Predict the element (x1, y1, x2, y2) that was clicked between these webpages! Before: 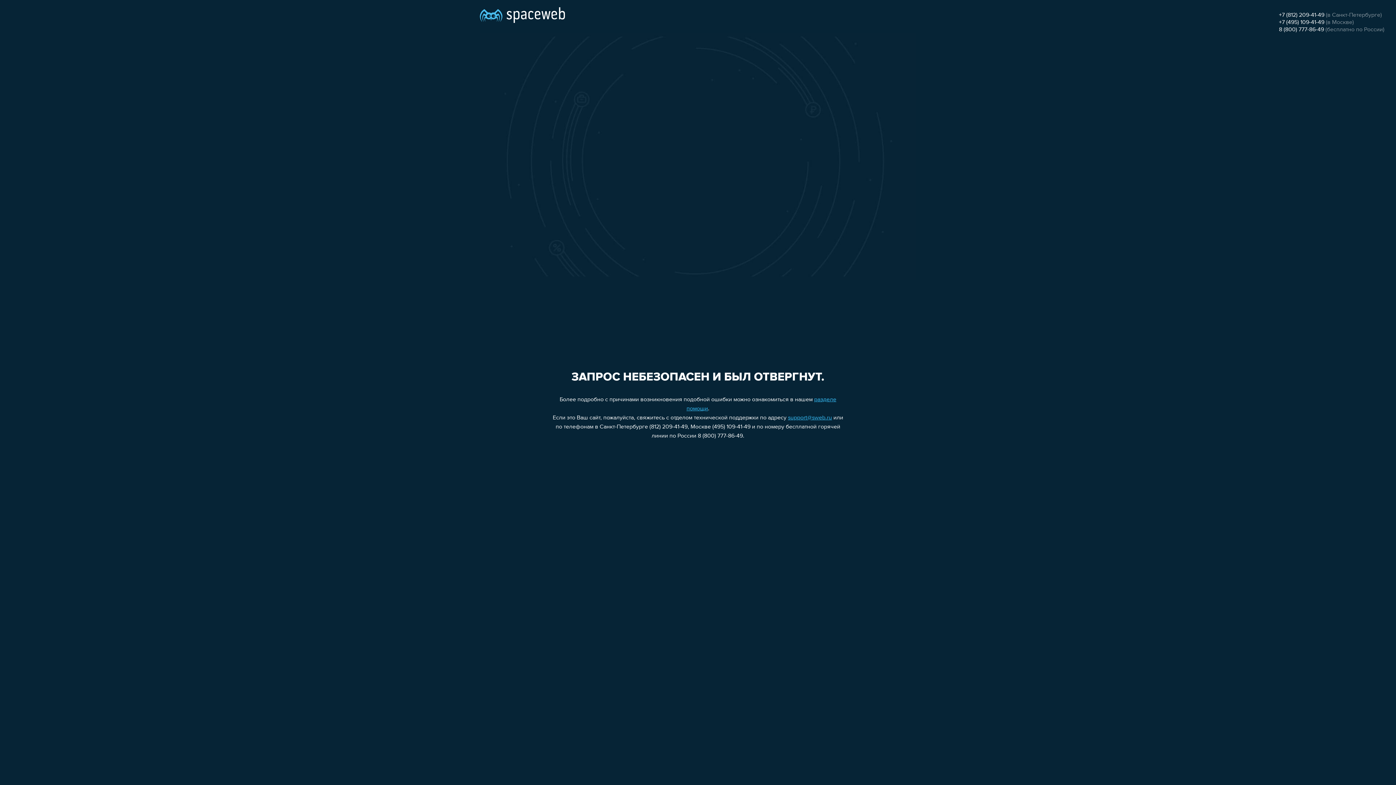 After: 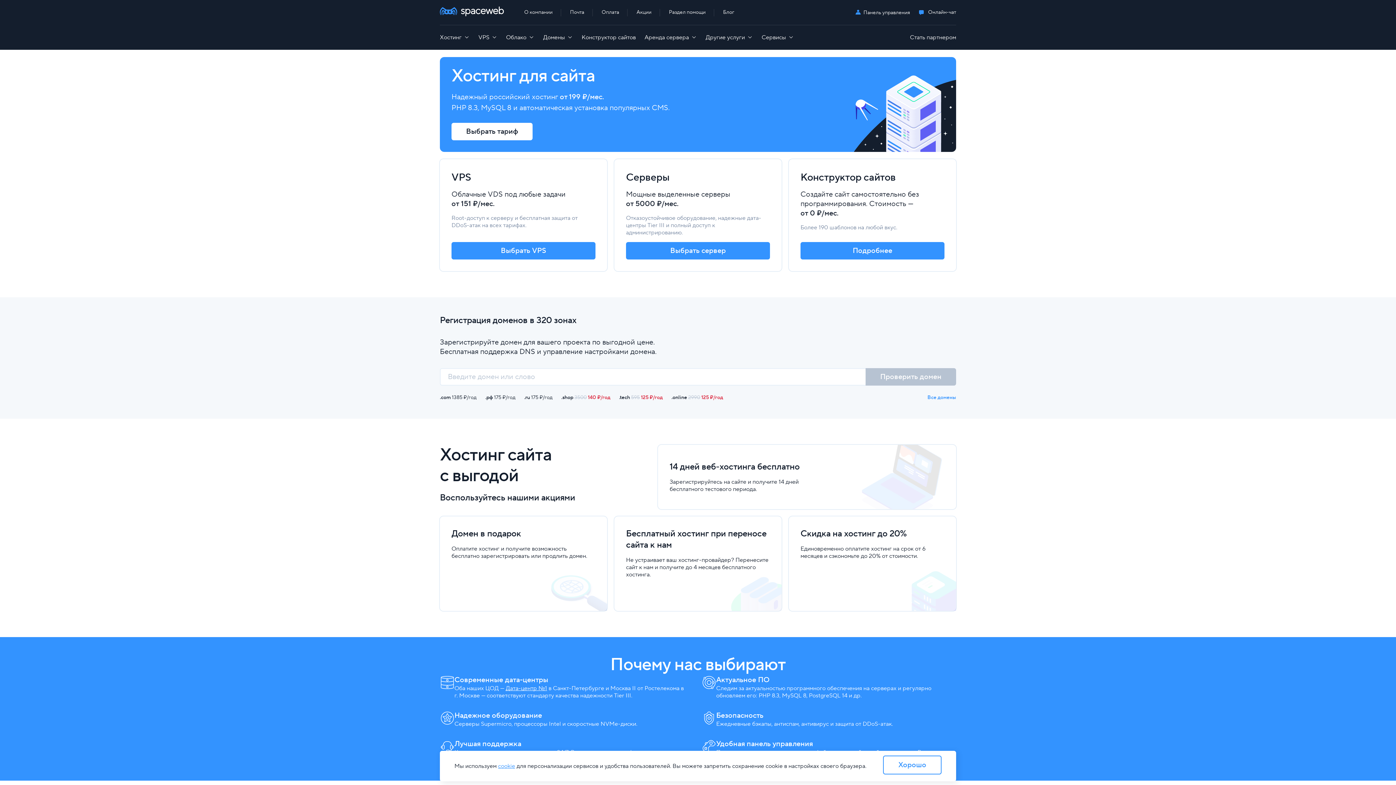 Action: bbox: (480, 0, 565, 25)